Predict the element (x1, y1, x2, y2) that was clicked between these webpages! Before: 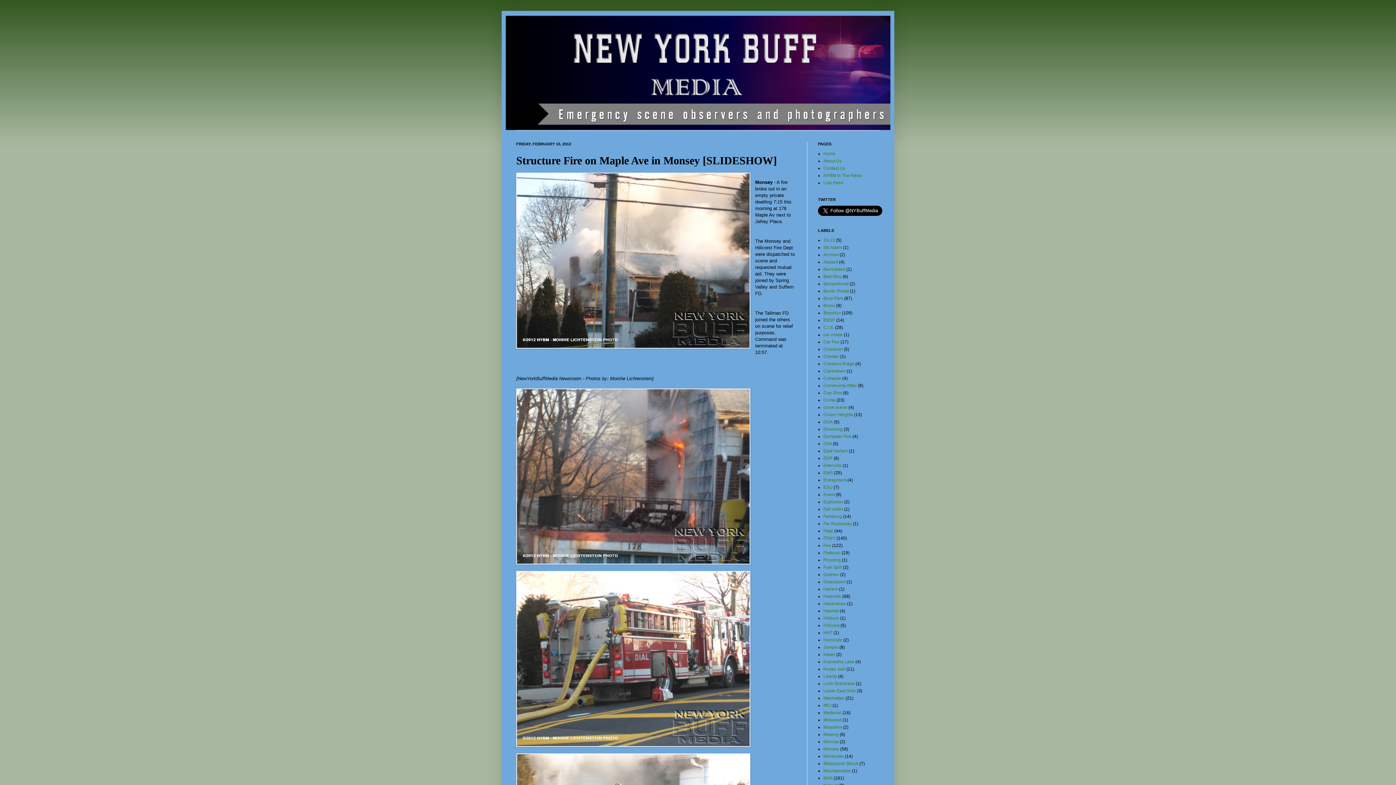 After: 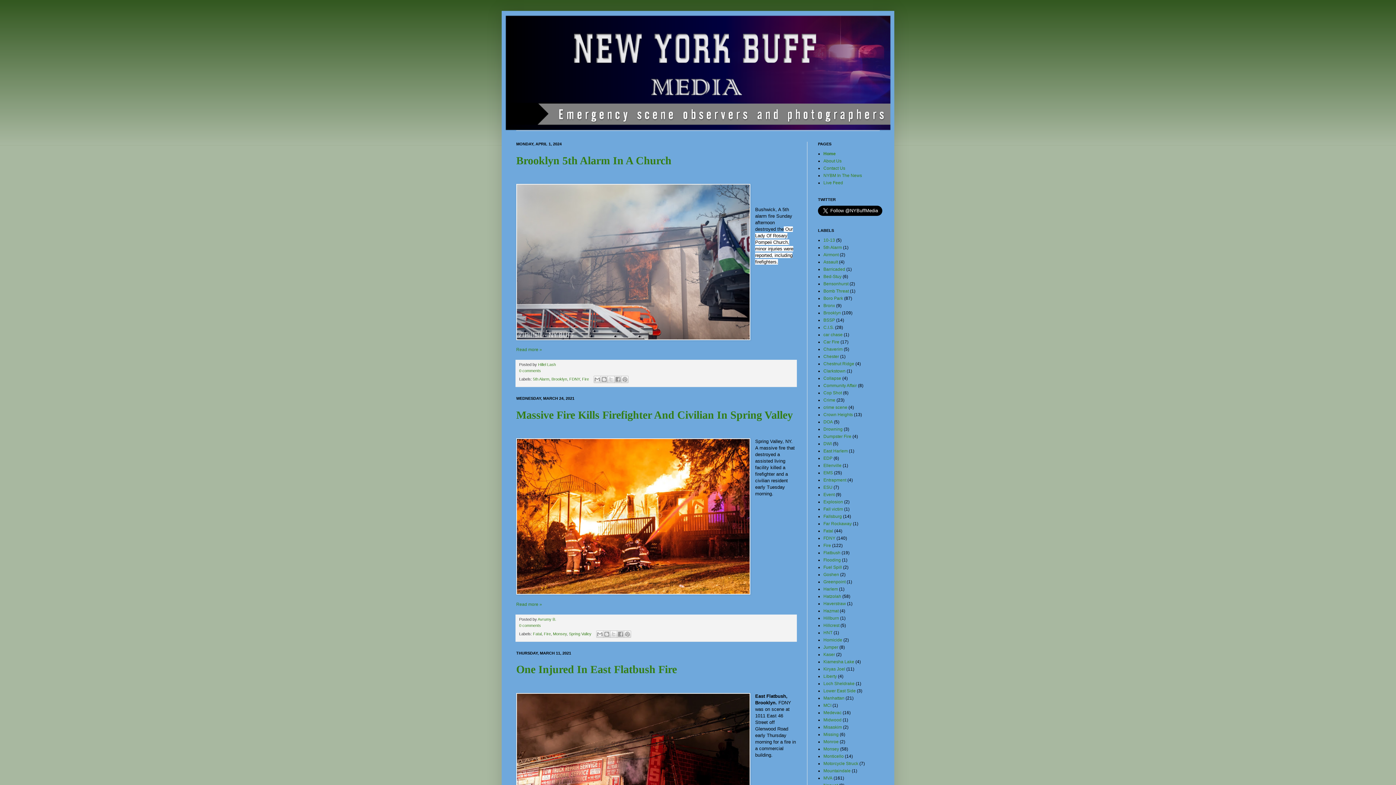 Action: bbox: (505, 14, 890, 130)